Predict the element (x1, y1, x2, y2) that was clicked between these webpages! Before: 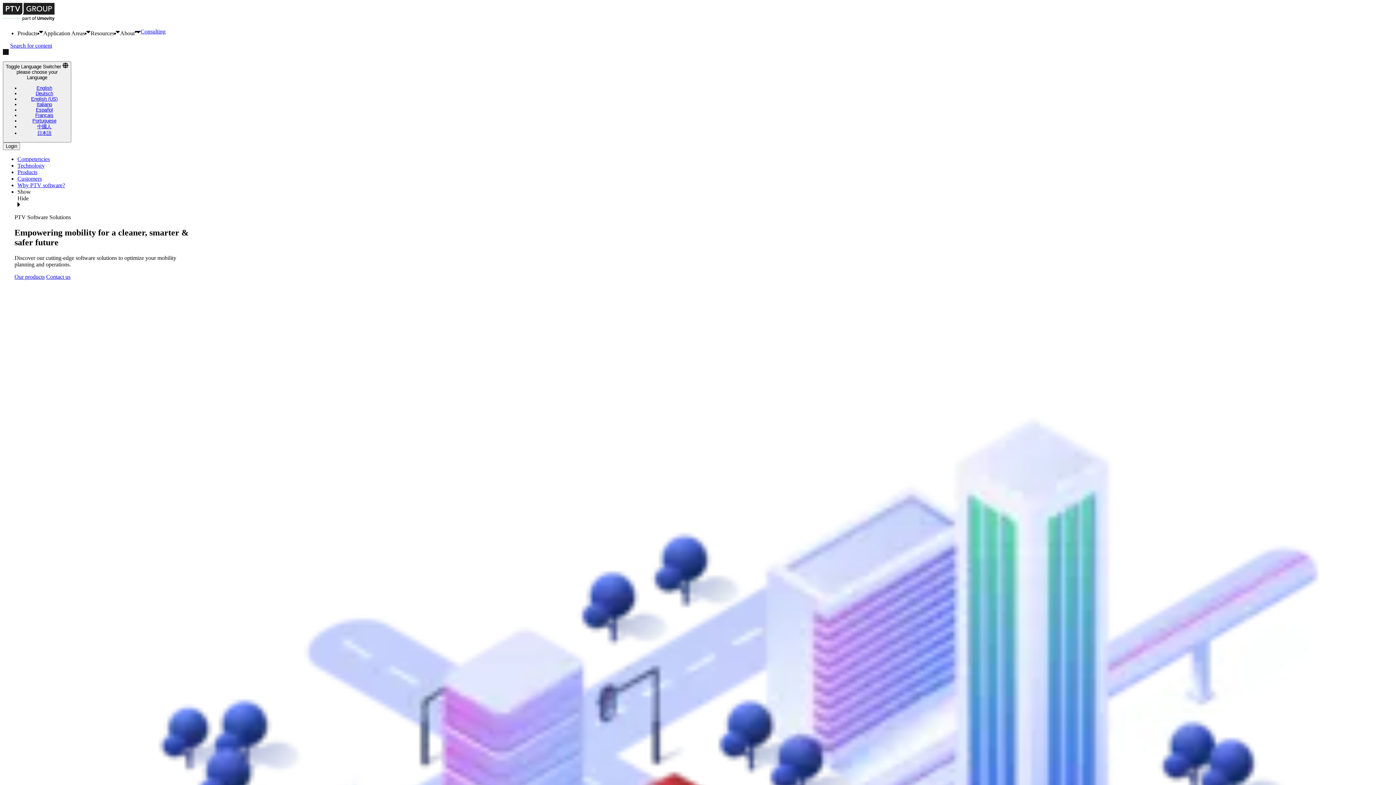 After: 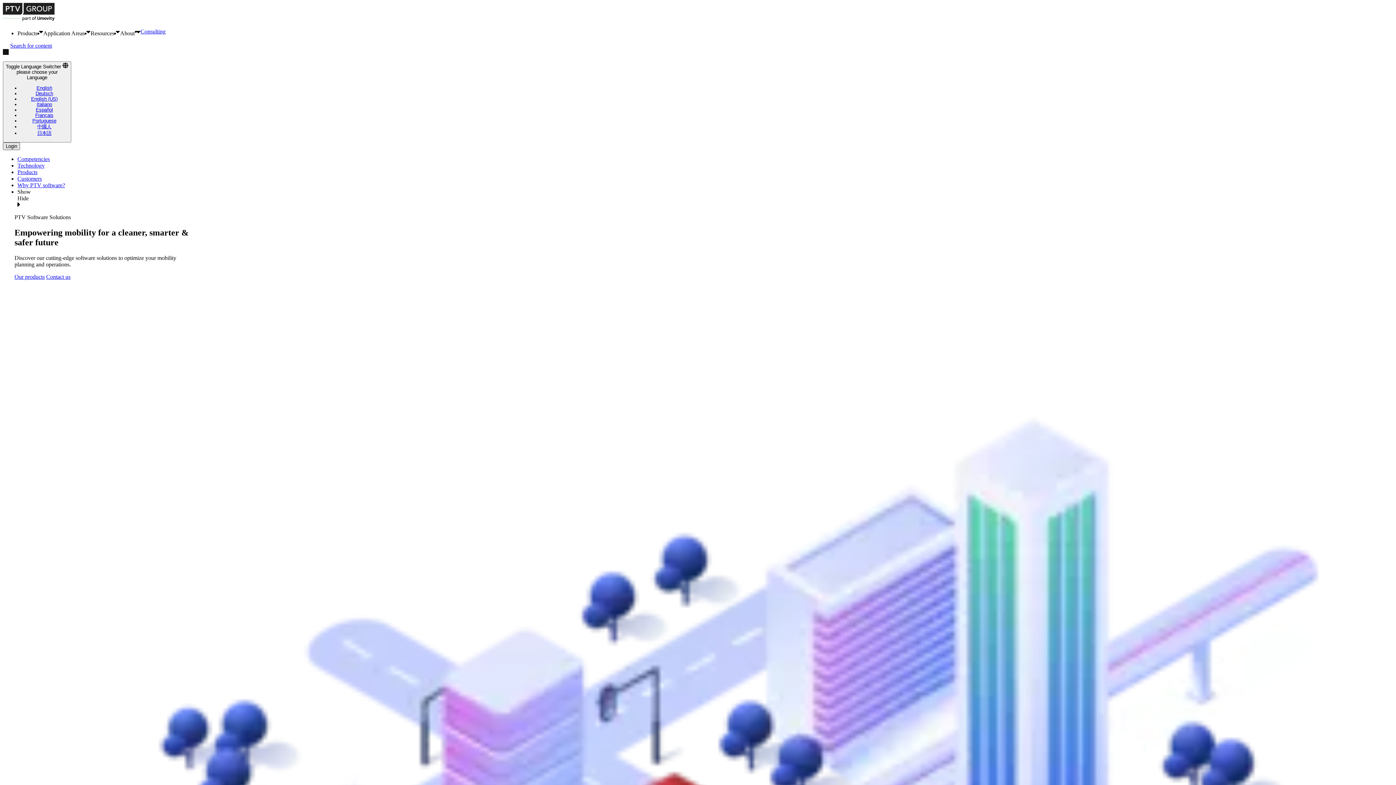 Action: bbox: (2, 142, 20, 150) label: Login